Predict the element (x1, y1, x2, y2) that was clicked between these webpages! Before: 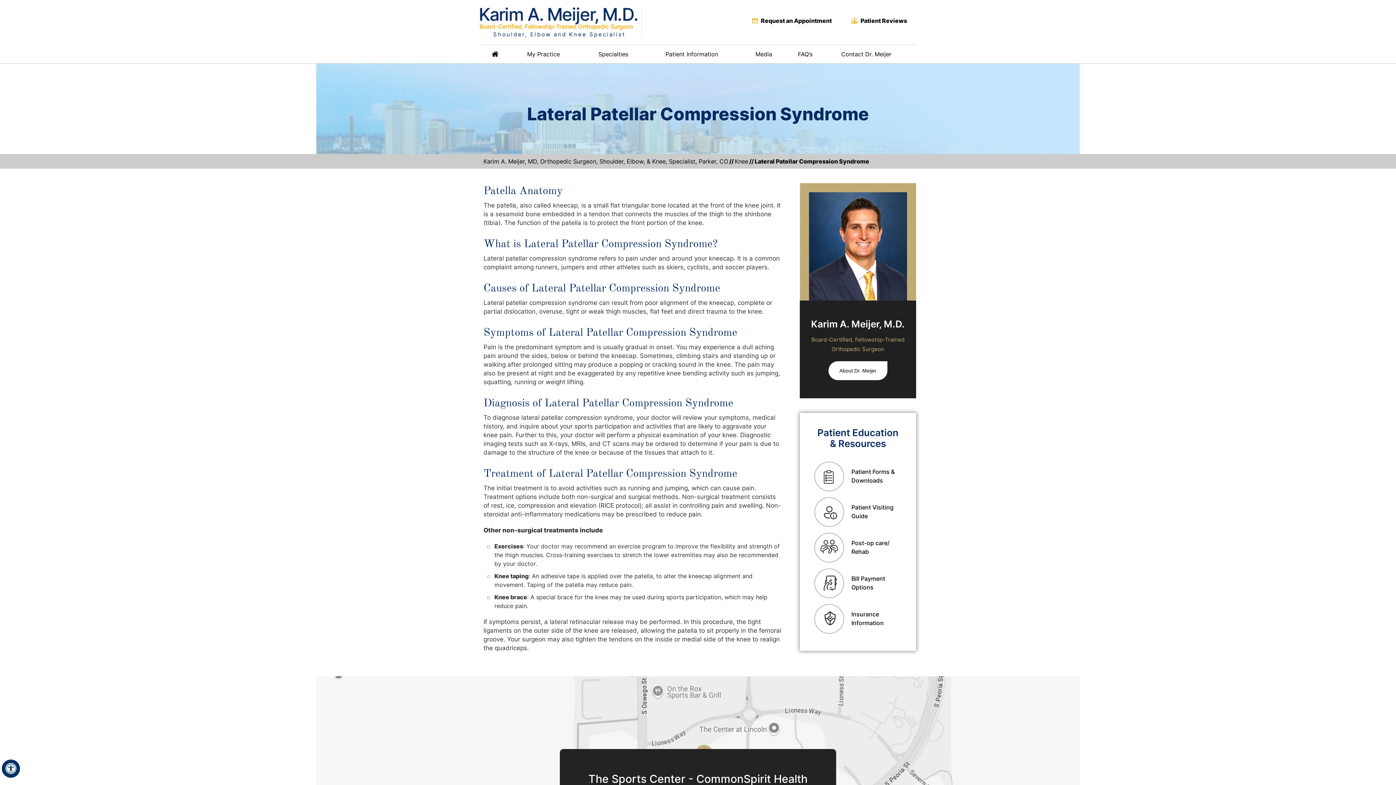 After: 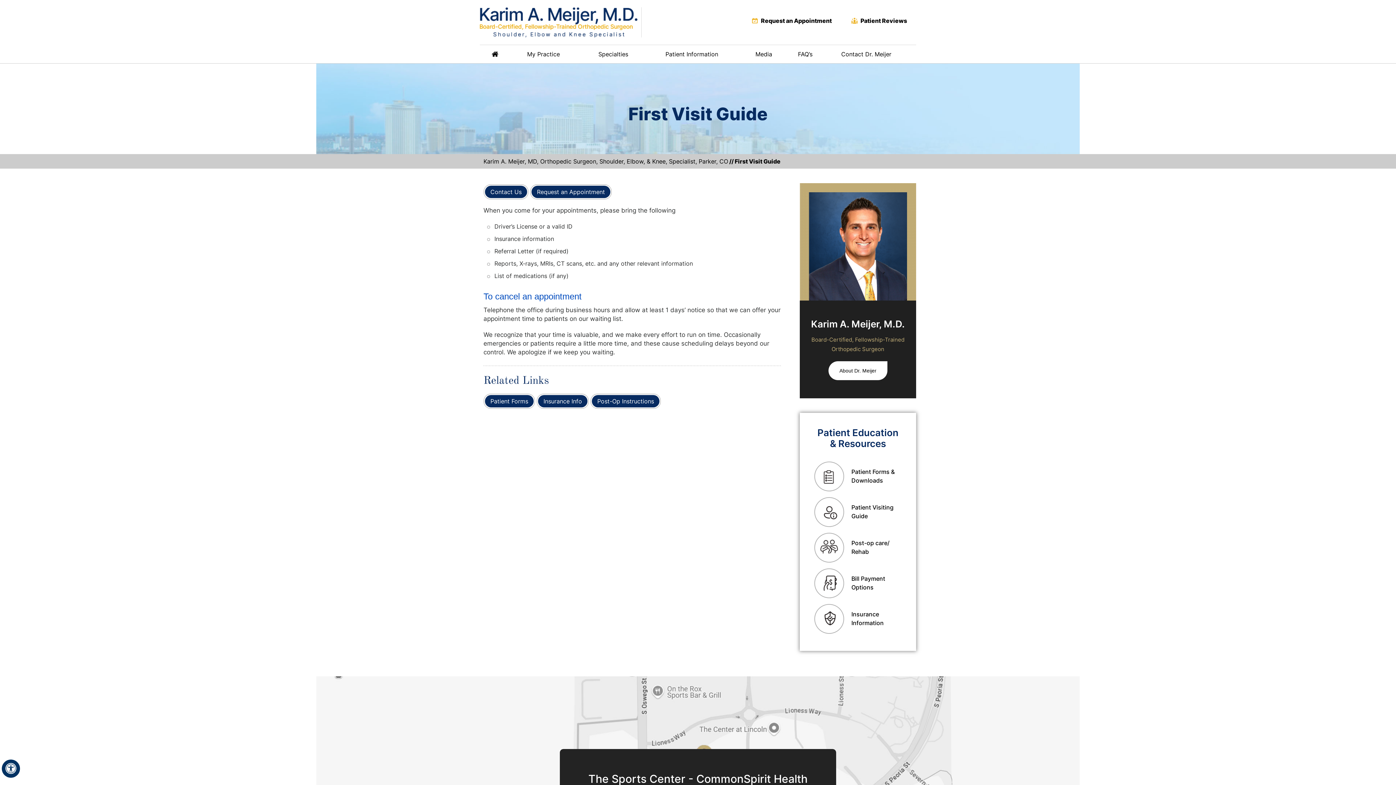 Action: bbox: (810, 494, 905, 529) label: Patient Visiting
Guide